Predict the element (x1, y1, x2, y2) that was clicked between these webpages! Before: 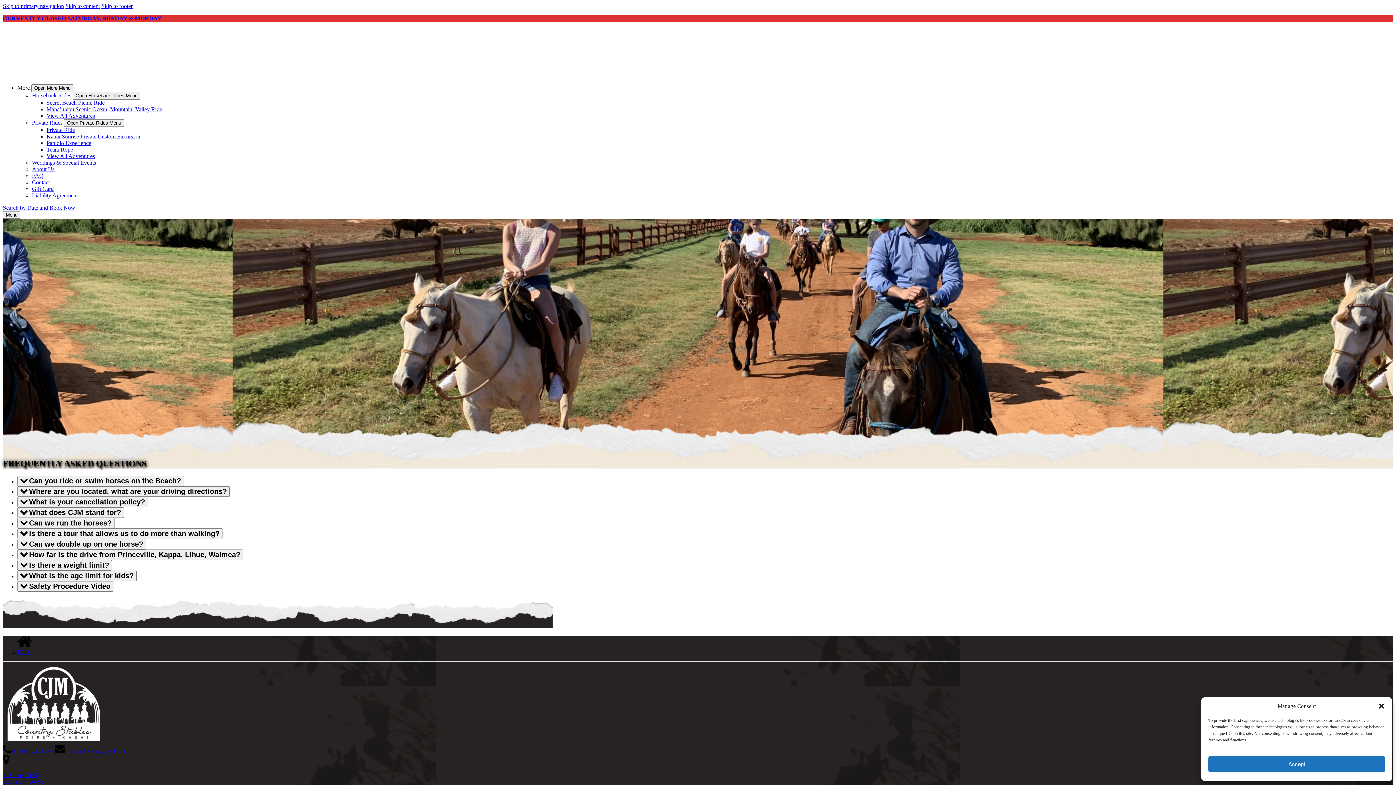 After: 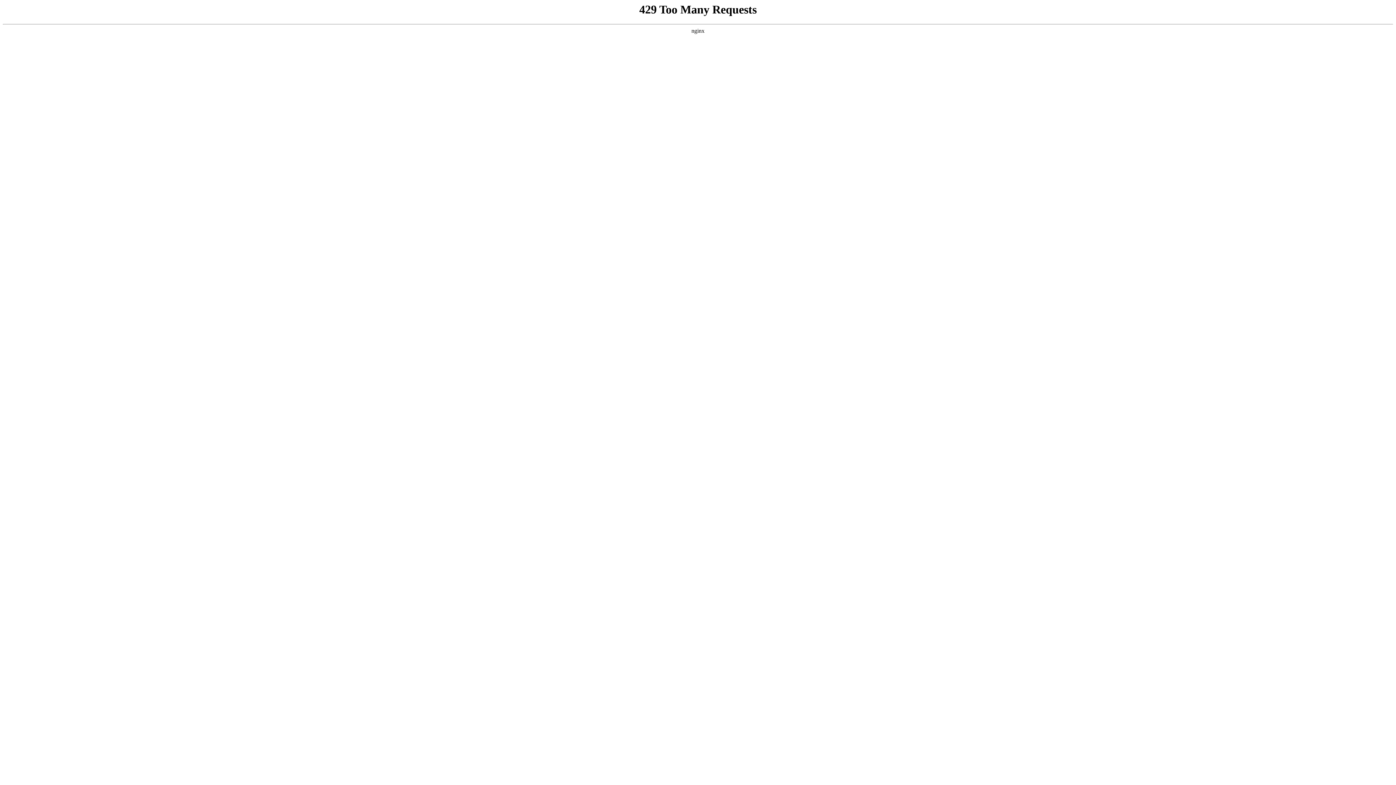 Action: label: Kauai Sunrise Private Custom Excursion bbox: (46, 133, 140, 139)